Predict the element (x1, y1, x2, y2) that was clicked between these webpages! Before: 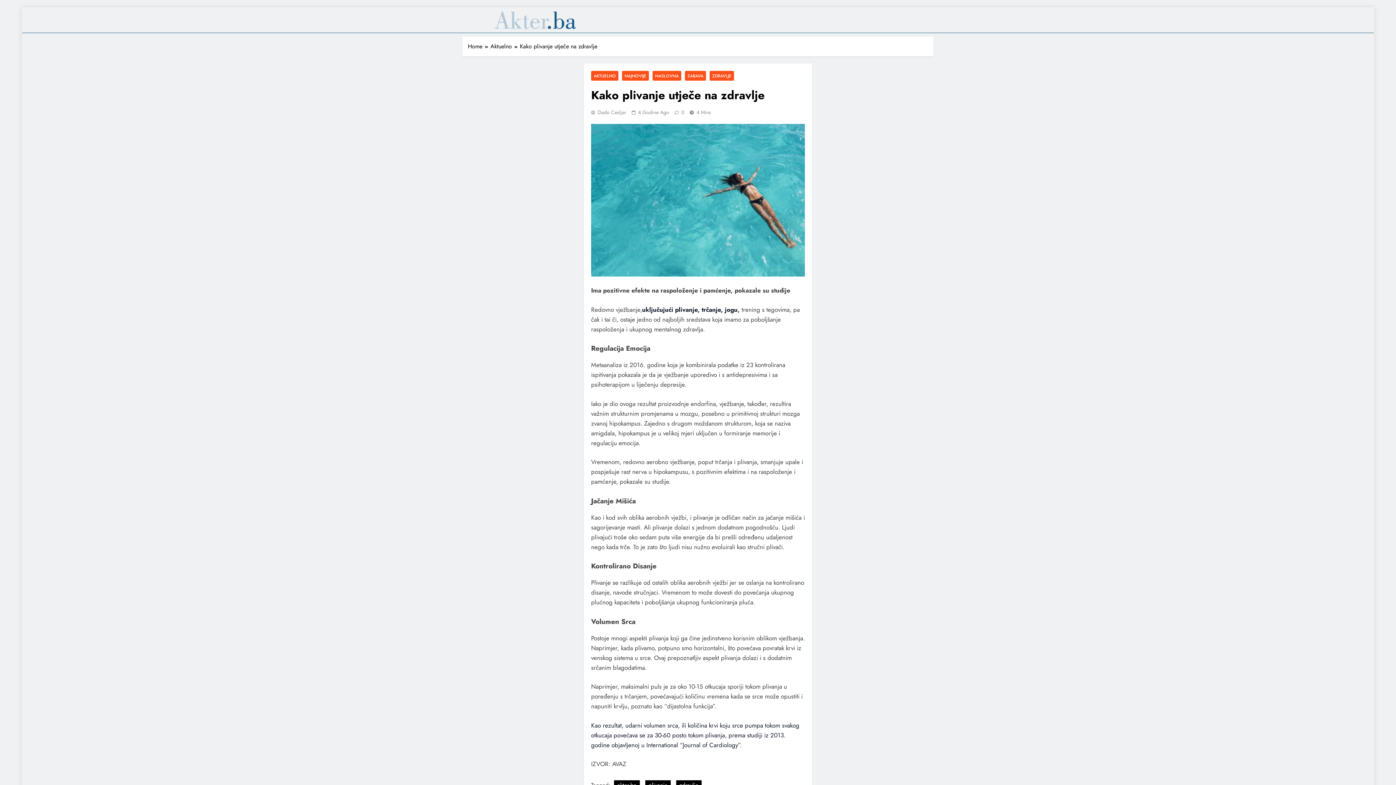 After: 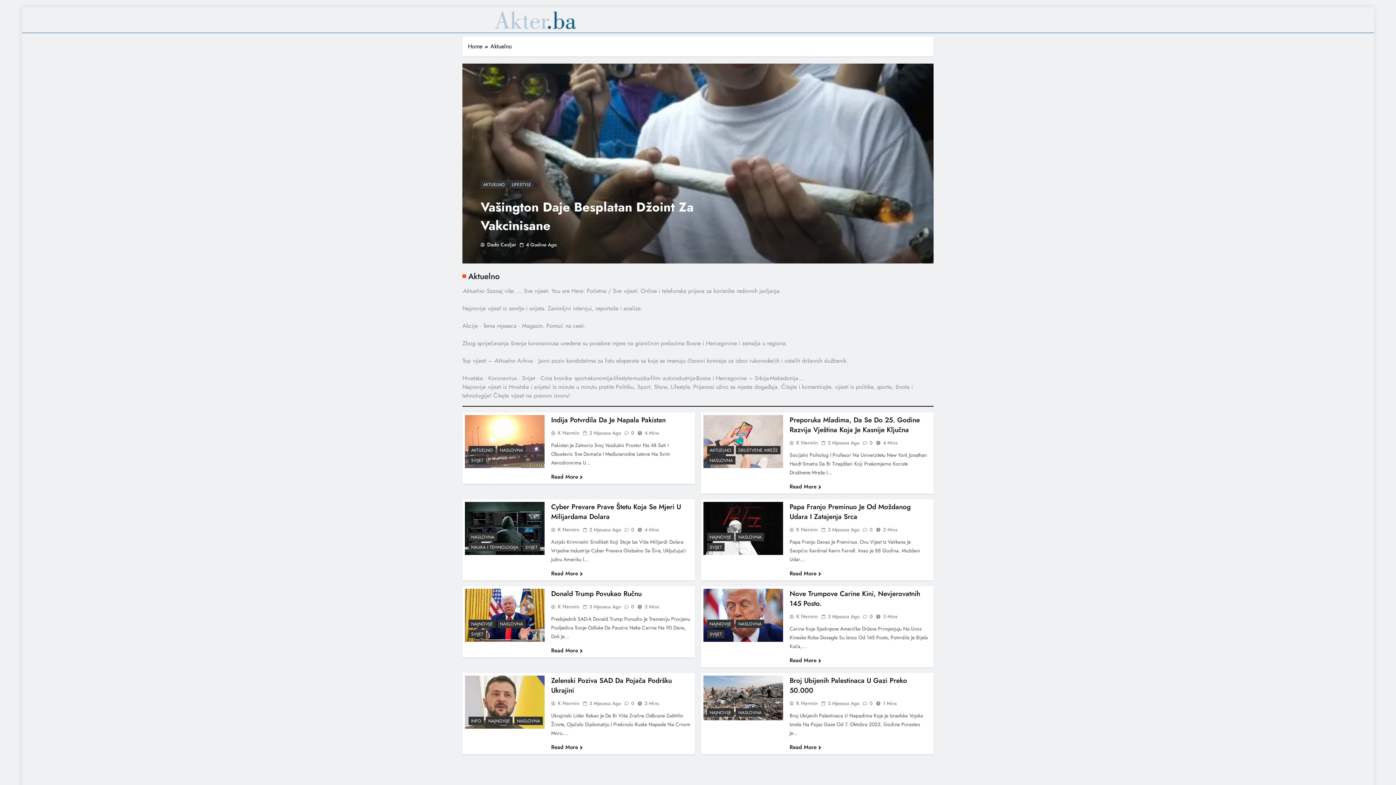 Action: label: Aktuelno bbox: (490, 42, 520, 50)